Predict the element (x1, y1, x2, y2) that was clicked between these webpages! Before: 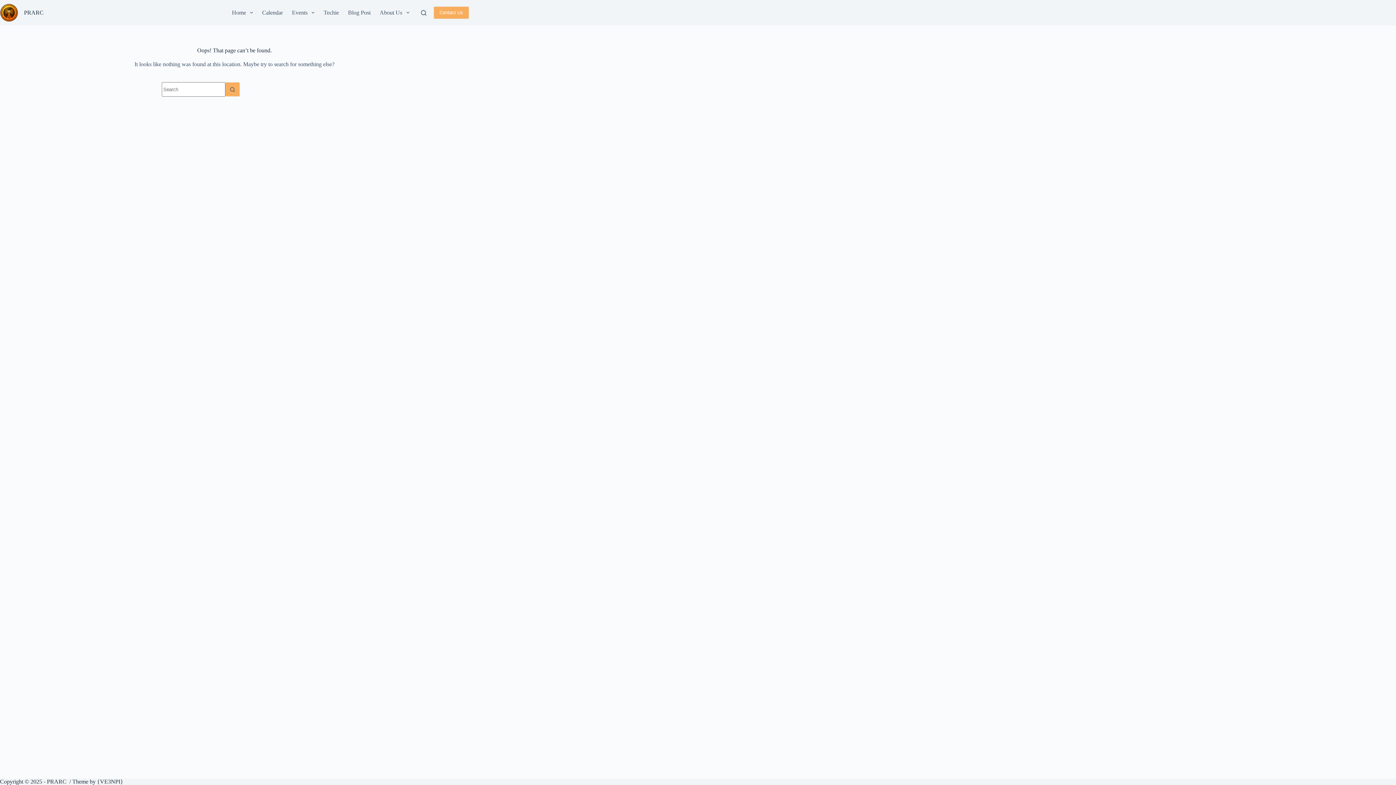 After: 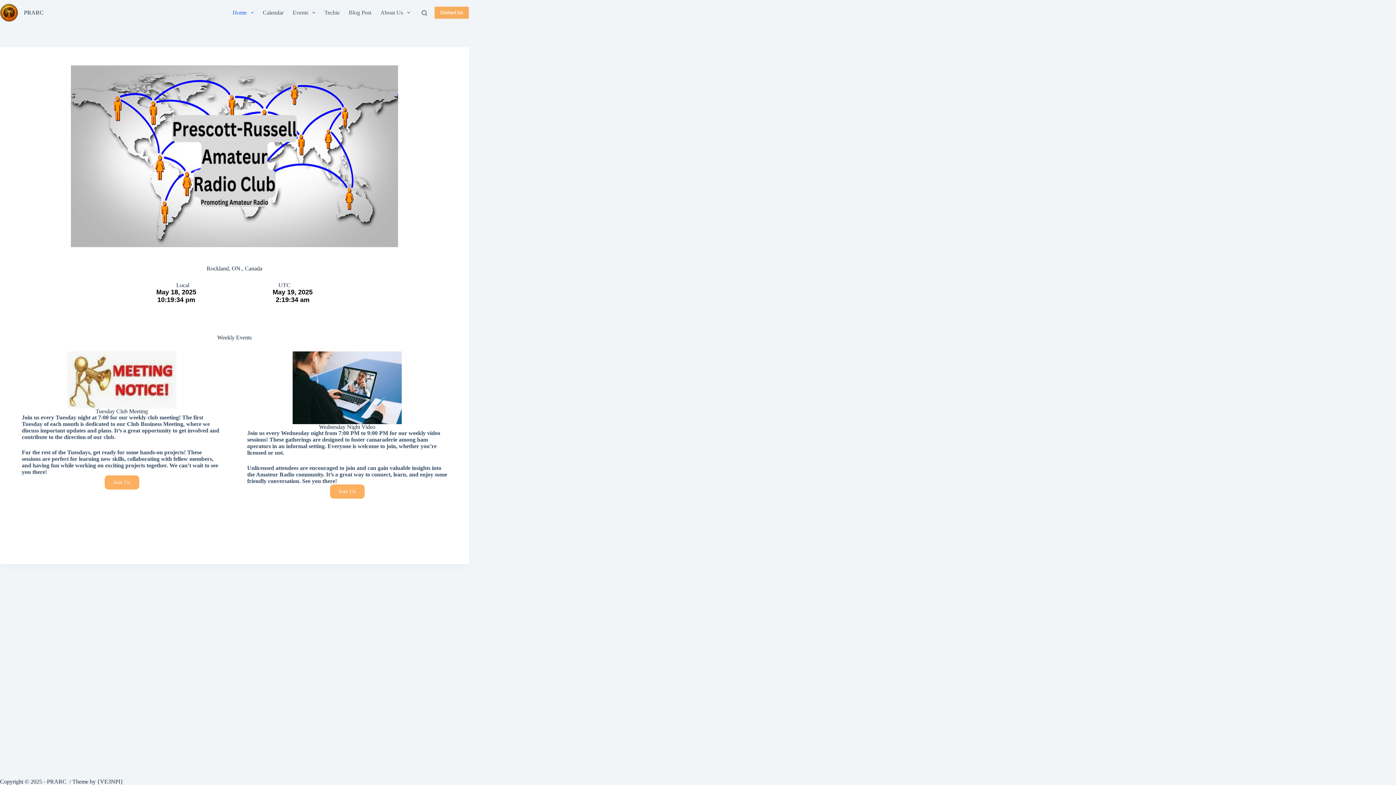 Action: label: Home bbox: (227, 0, 257, 25)